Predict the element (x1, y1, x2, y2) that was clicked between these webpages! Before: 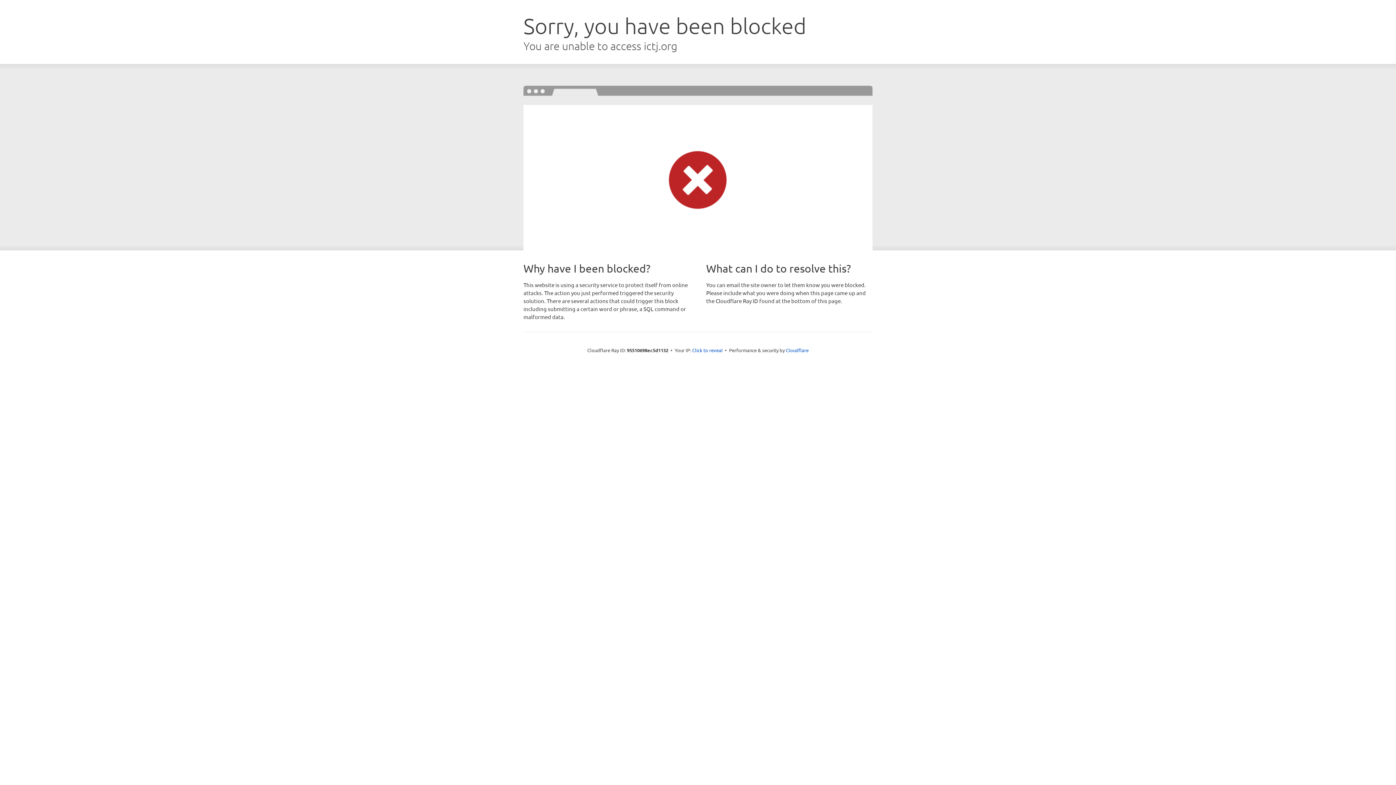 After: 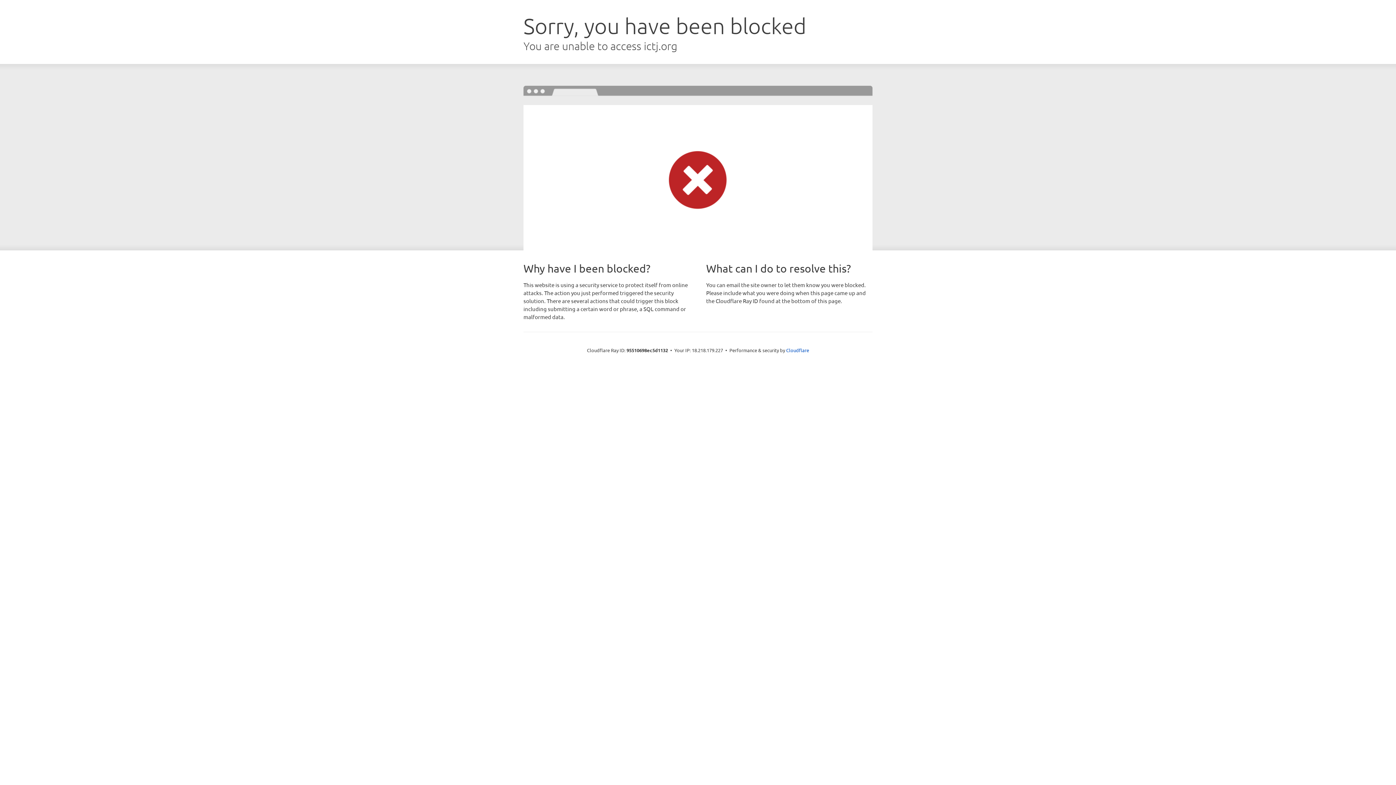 Action: label: Click to reveal bbox: (692, 346, 722, 353)